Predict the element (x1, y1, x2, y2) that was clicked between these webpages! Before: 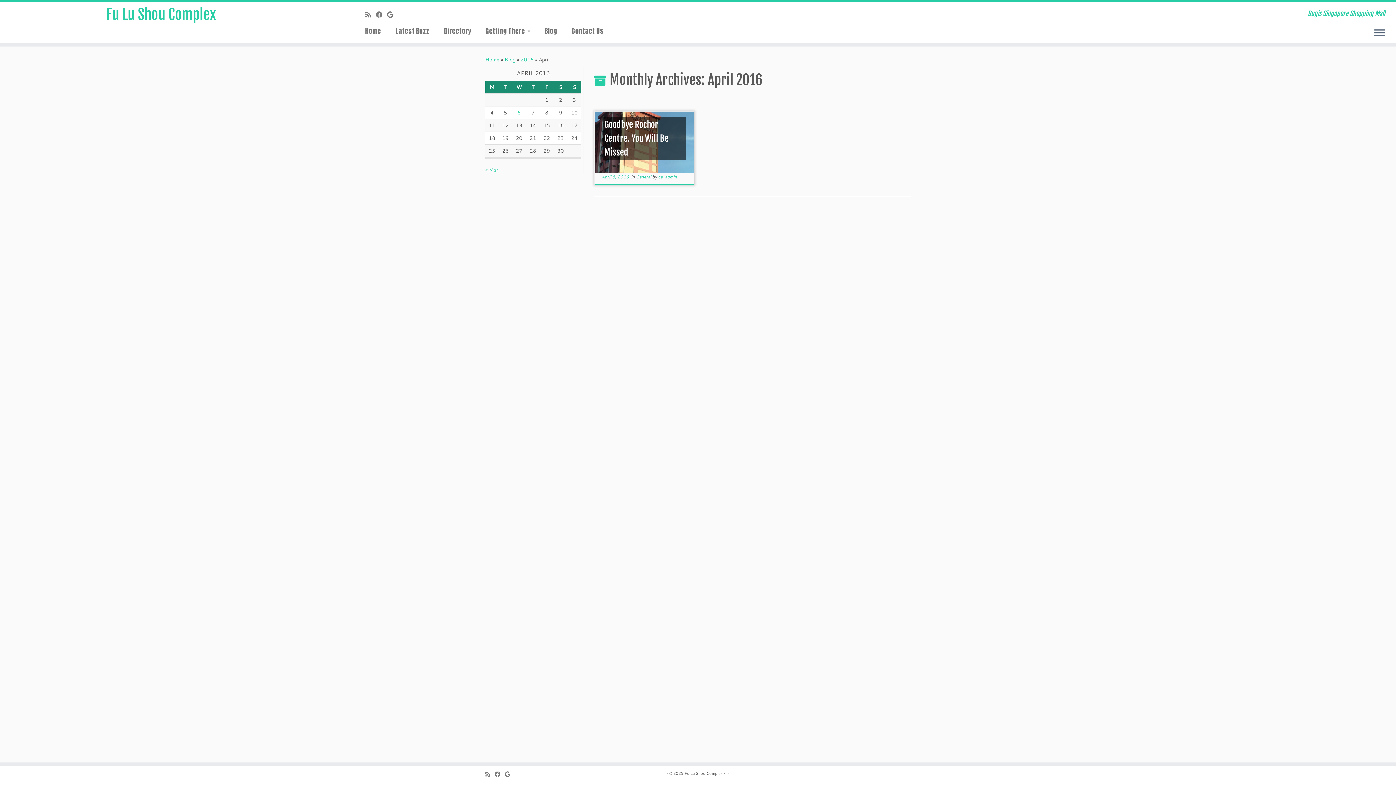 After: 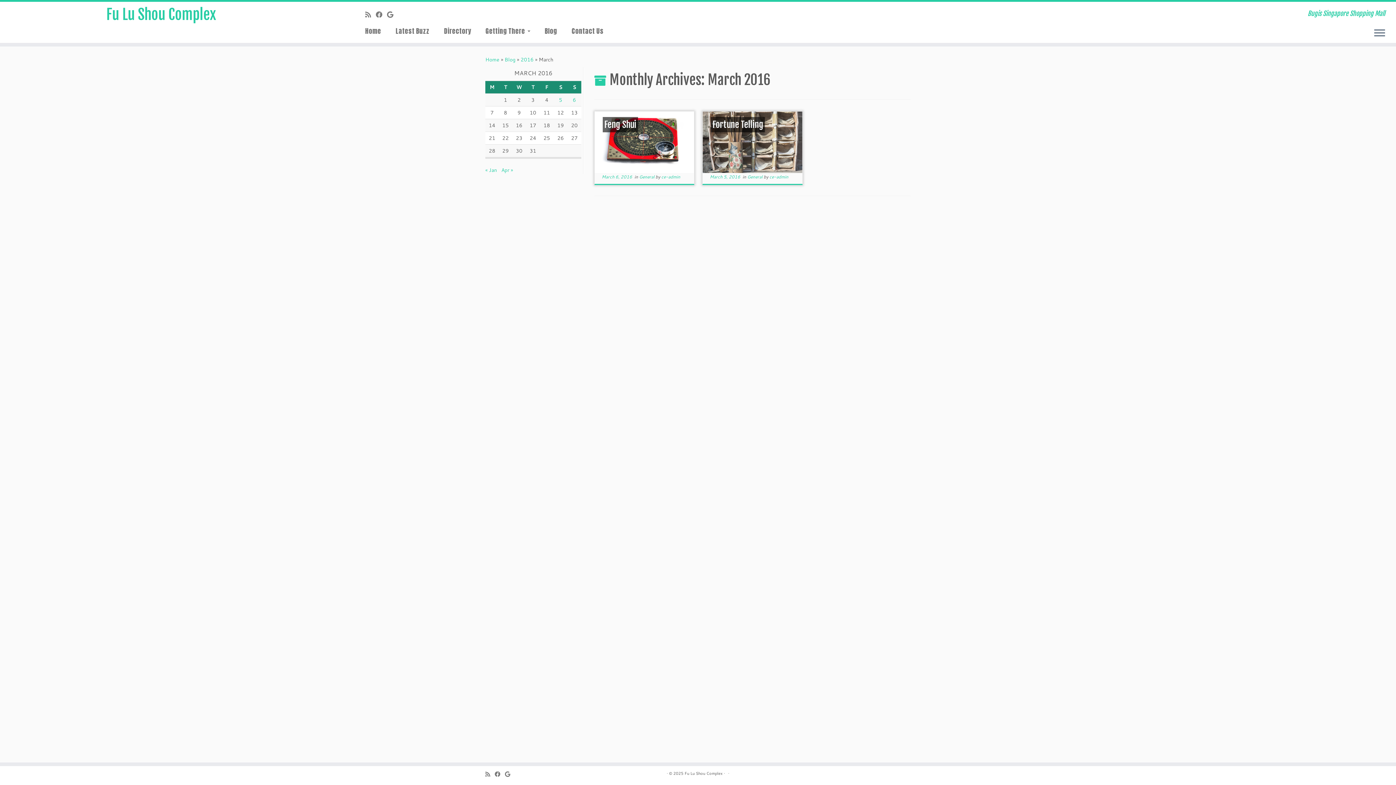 Action: bbox: (485, 166, 498, 173) label: « Mar